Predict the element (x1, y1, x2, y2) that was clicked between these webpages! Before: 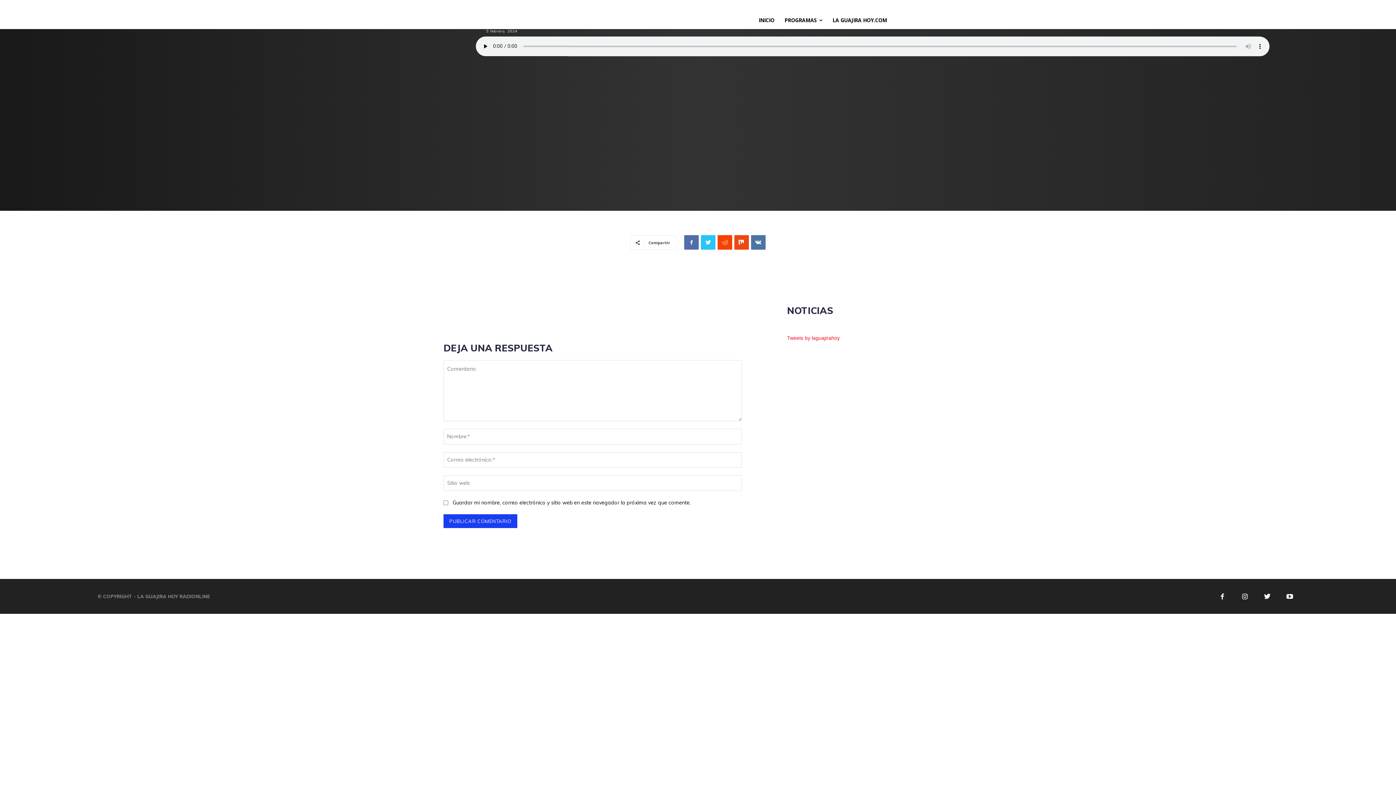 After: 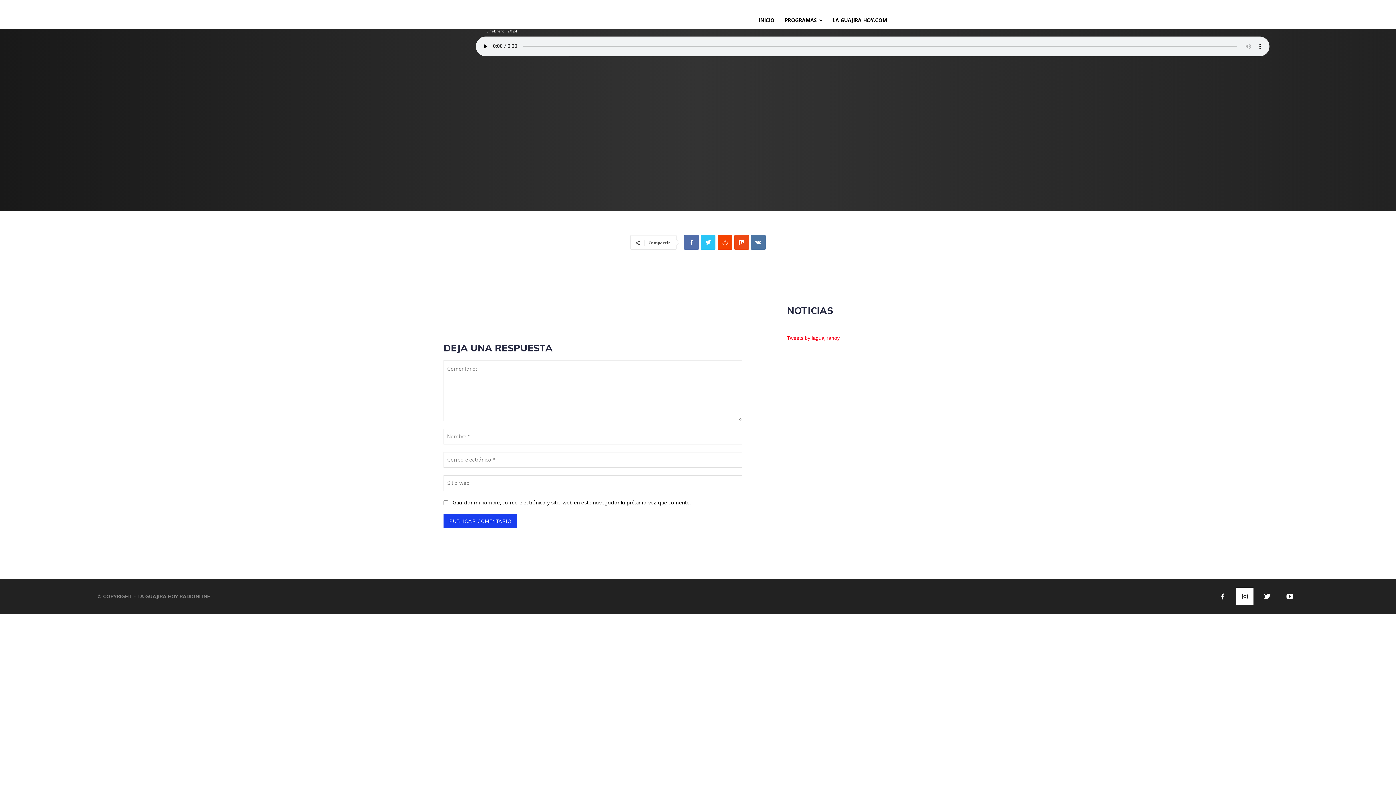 Action: bbox: (1236, 588, 1253, 605)